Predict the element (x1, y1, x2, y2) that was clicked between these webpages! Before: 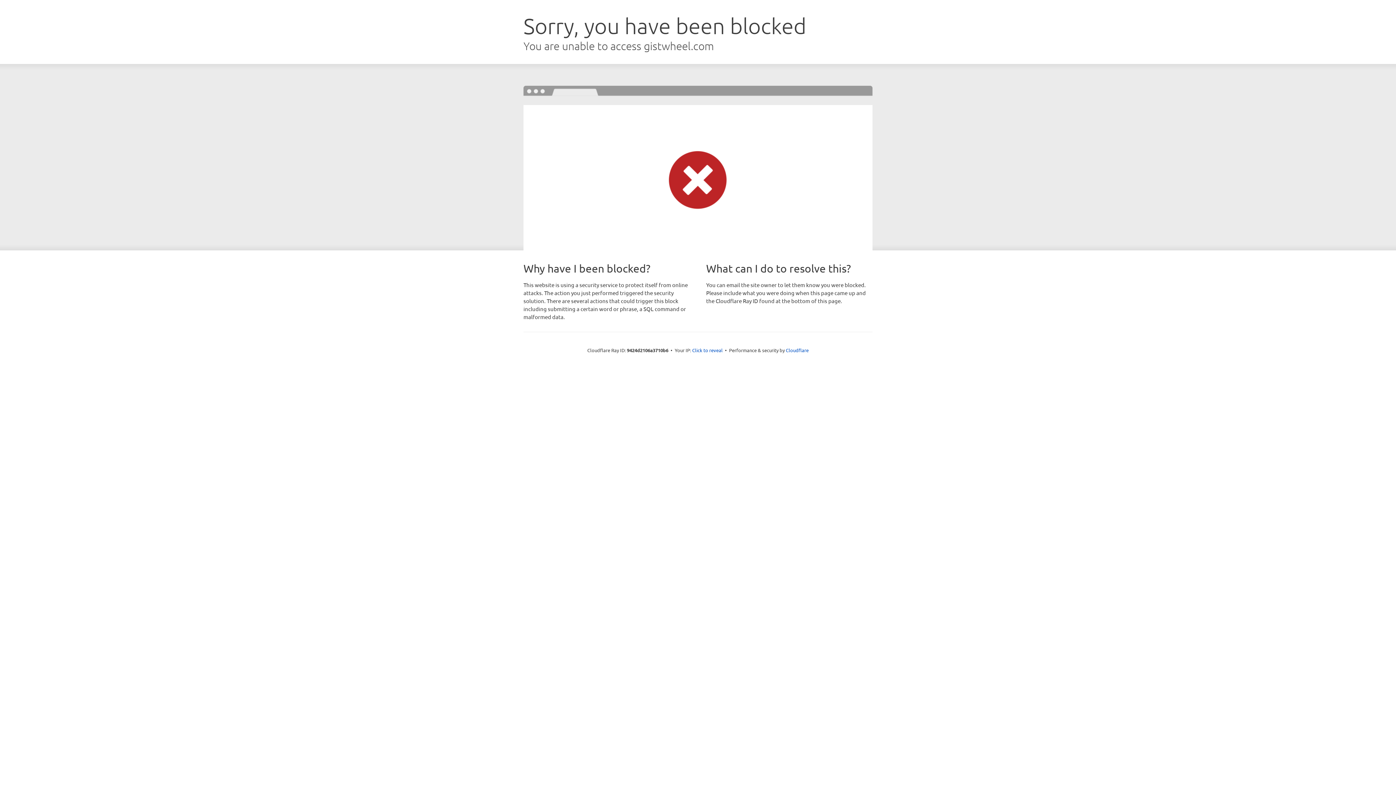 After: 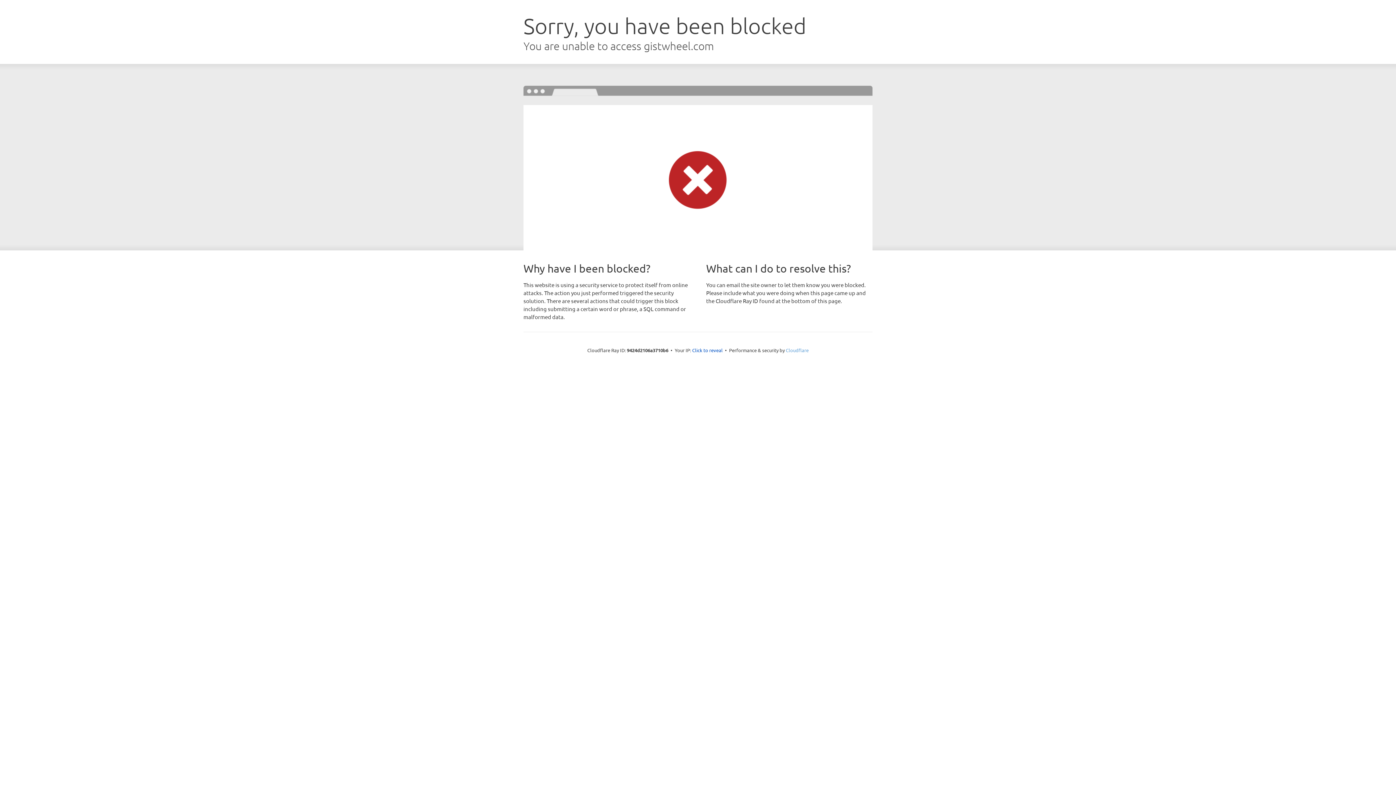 Action: label: Cloudflare bbox: (786, 347, 808, 353)